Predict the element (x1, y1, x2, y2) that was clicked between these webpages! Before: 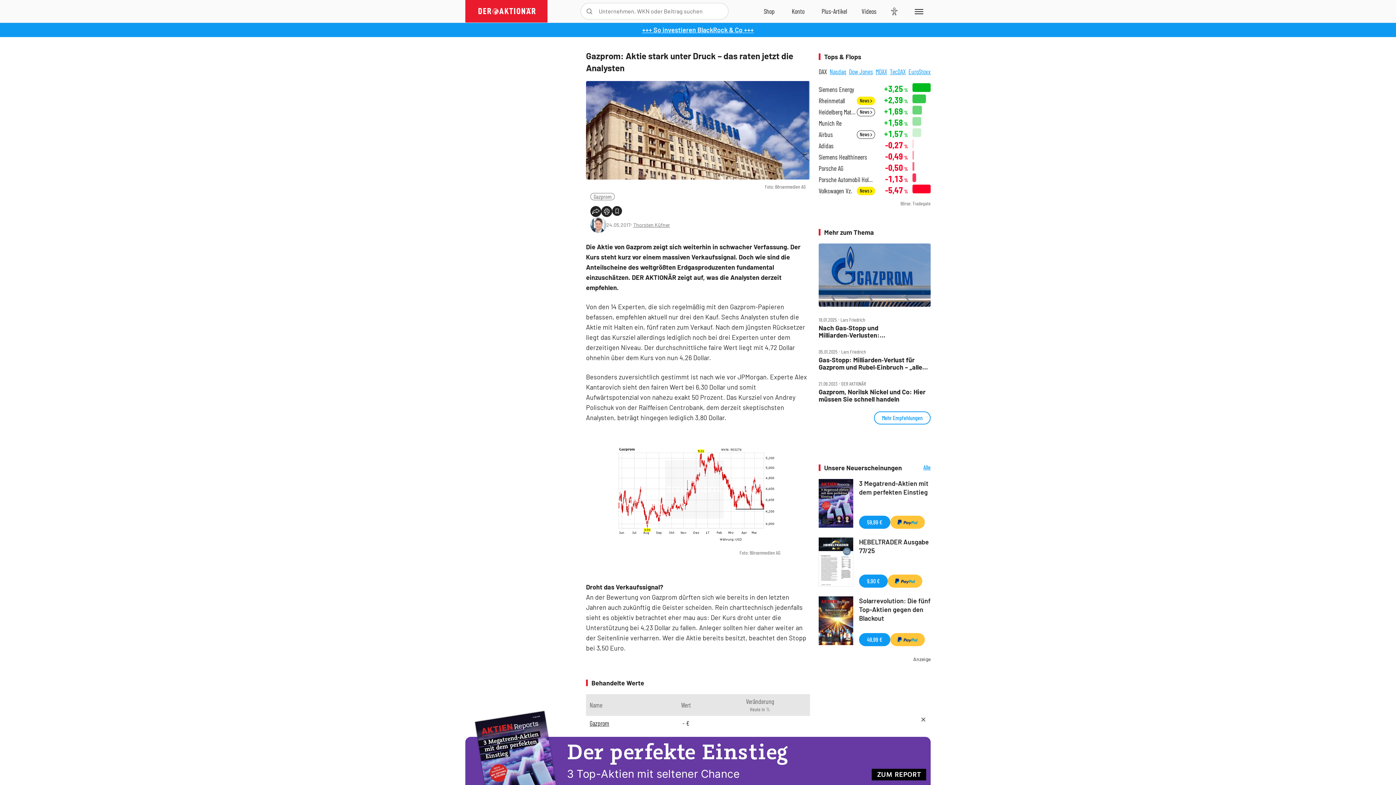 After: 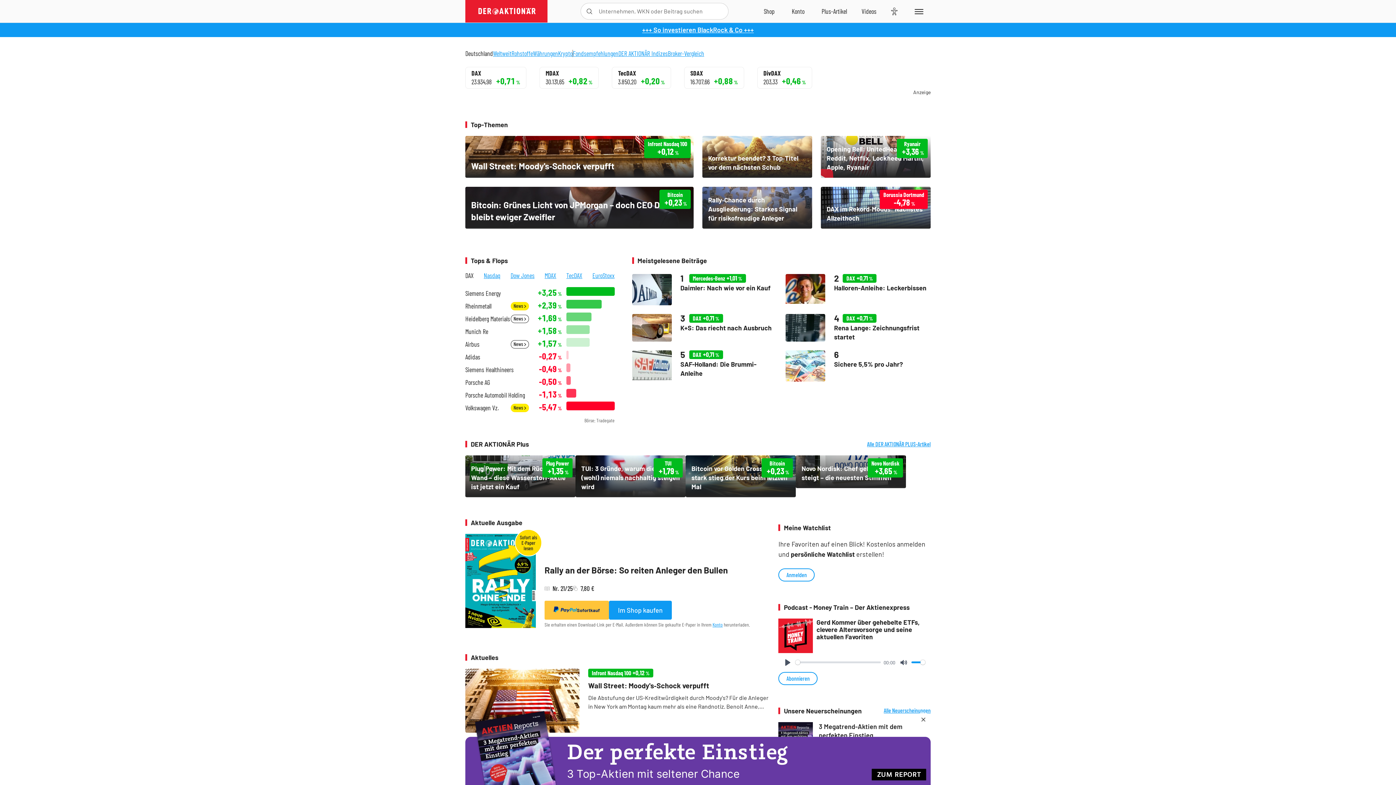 Action: bbox: (465, 0, 547, 22)